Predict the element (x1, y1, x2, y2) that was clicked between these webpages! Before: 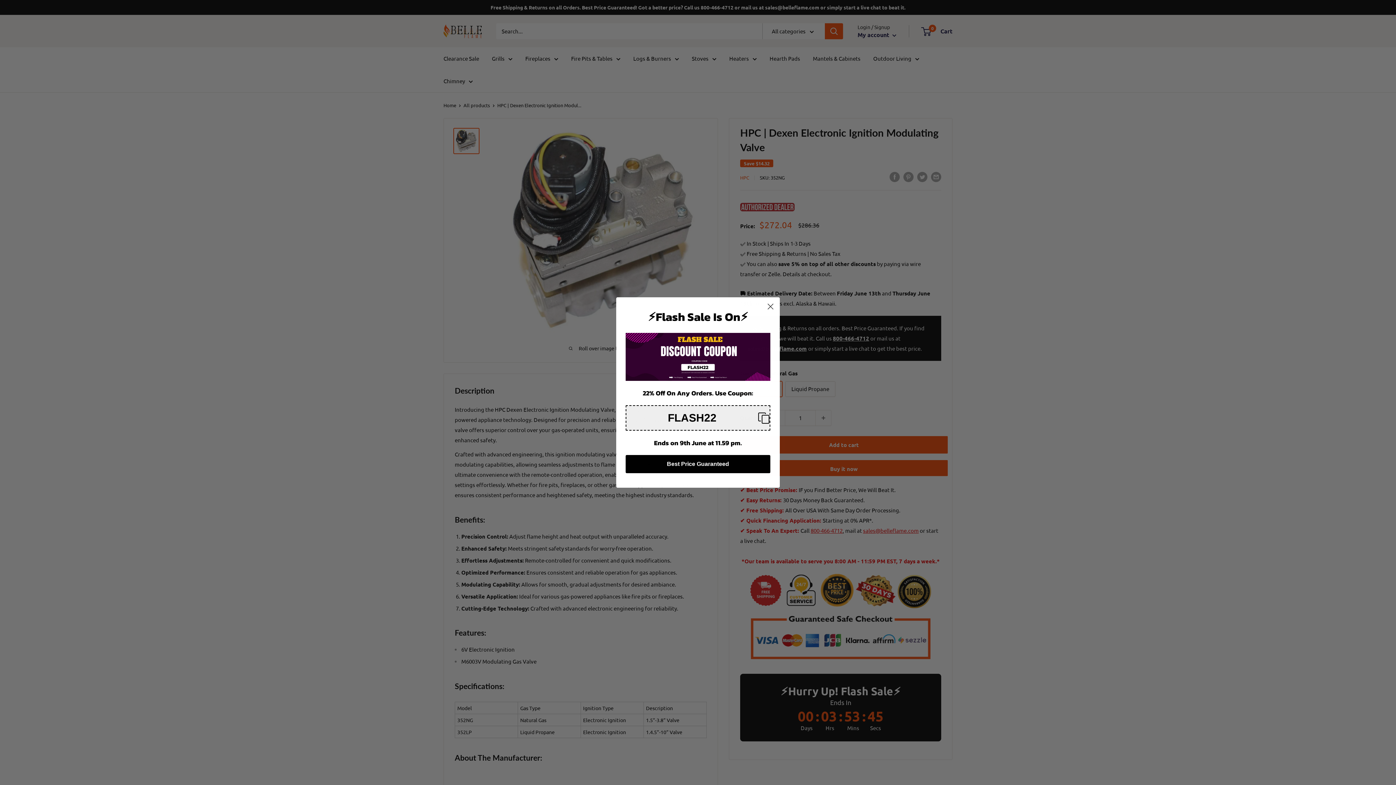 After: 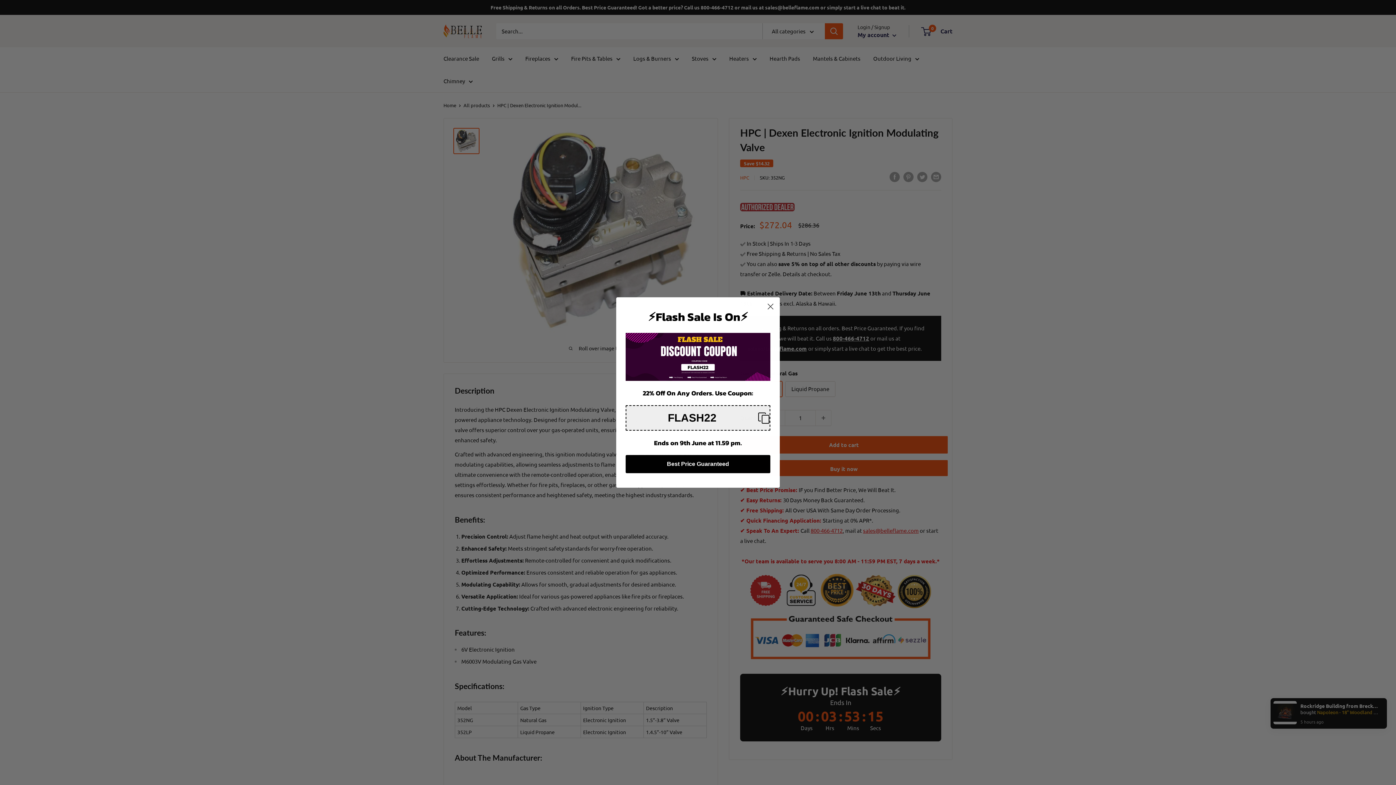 Action: bbox: (625, 397, 770, 422) label: Copy coupon code